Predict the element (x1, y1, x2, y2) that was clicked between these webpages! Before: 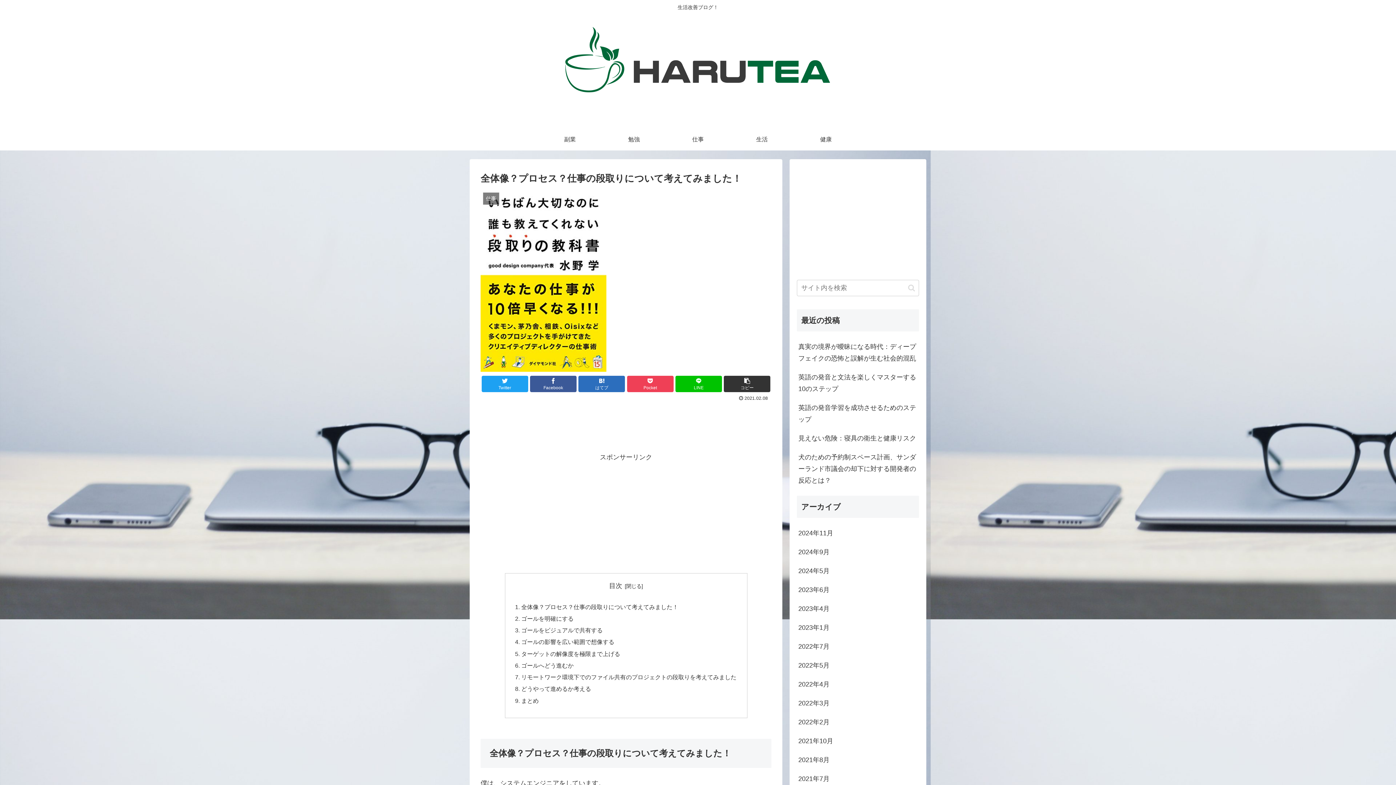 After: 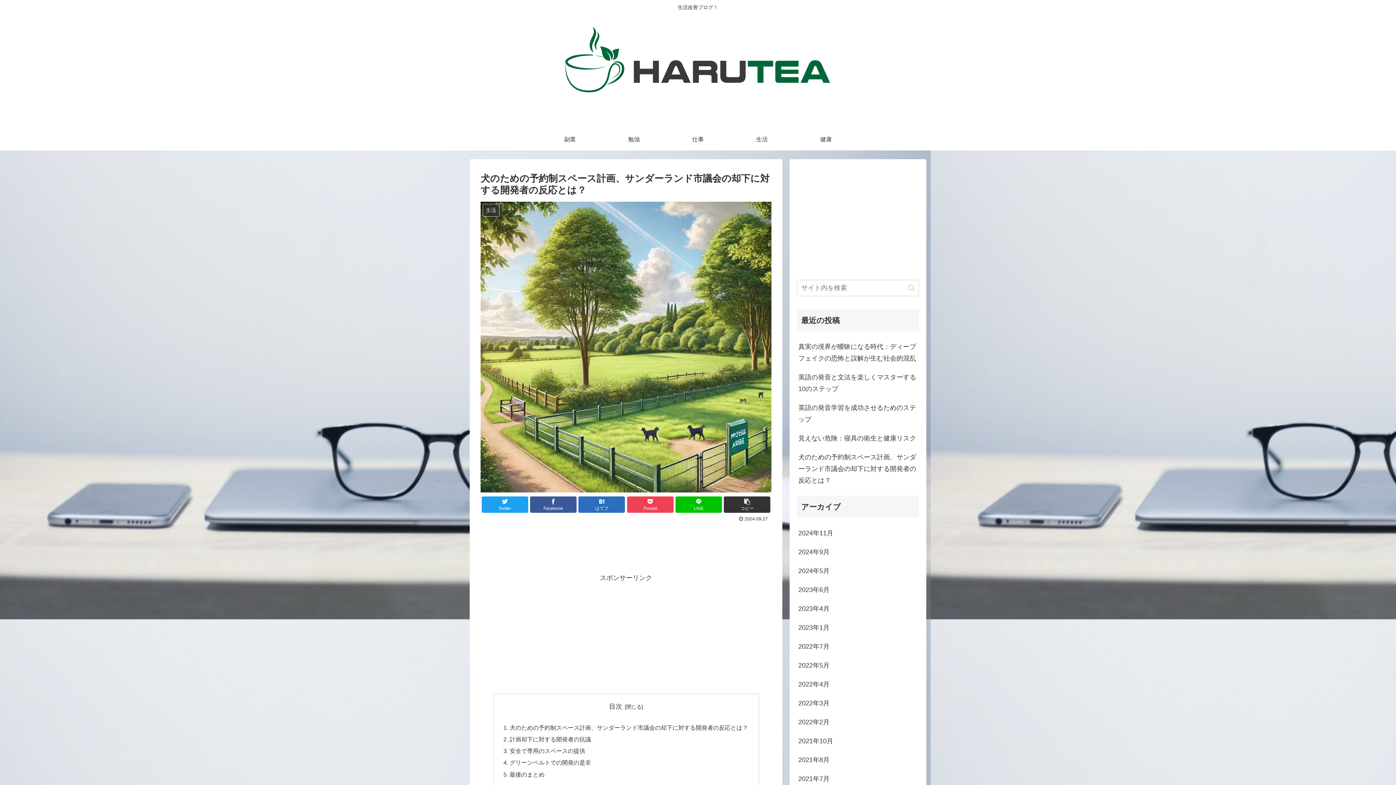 Action: bbox: (797, 448, 919, 490) label: 犬のための予約制スペース計画、サンダーランド市議会の却下に対する開発者の反応とは？